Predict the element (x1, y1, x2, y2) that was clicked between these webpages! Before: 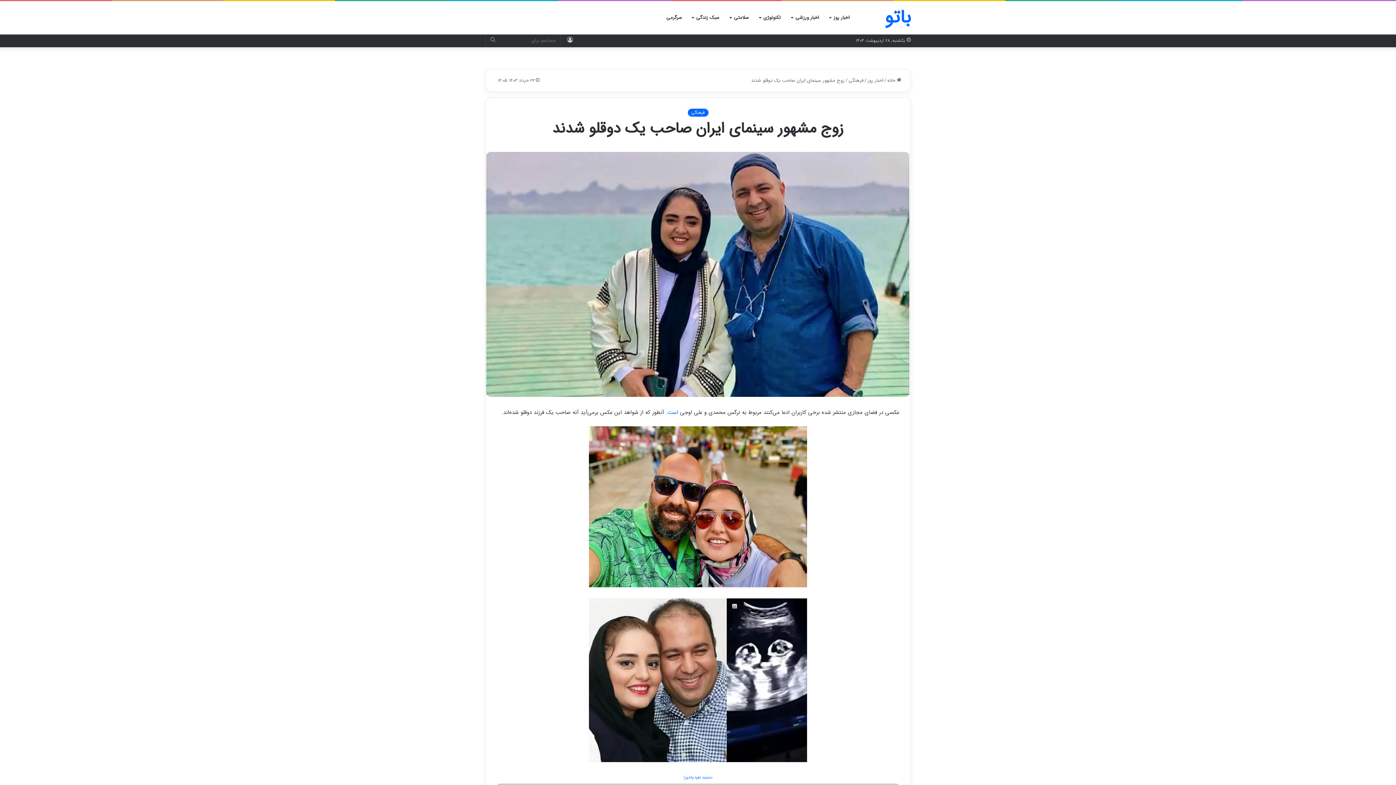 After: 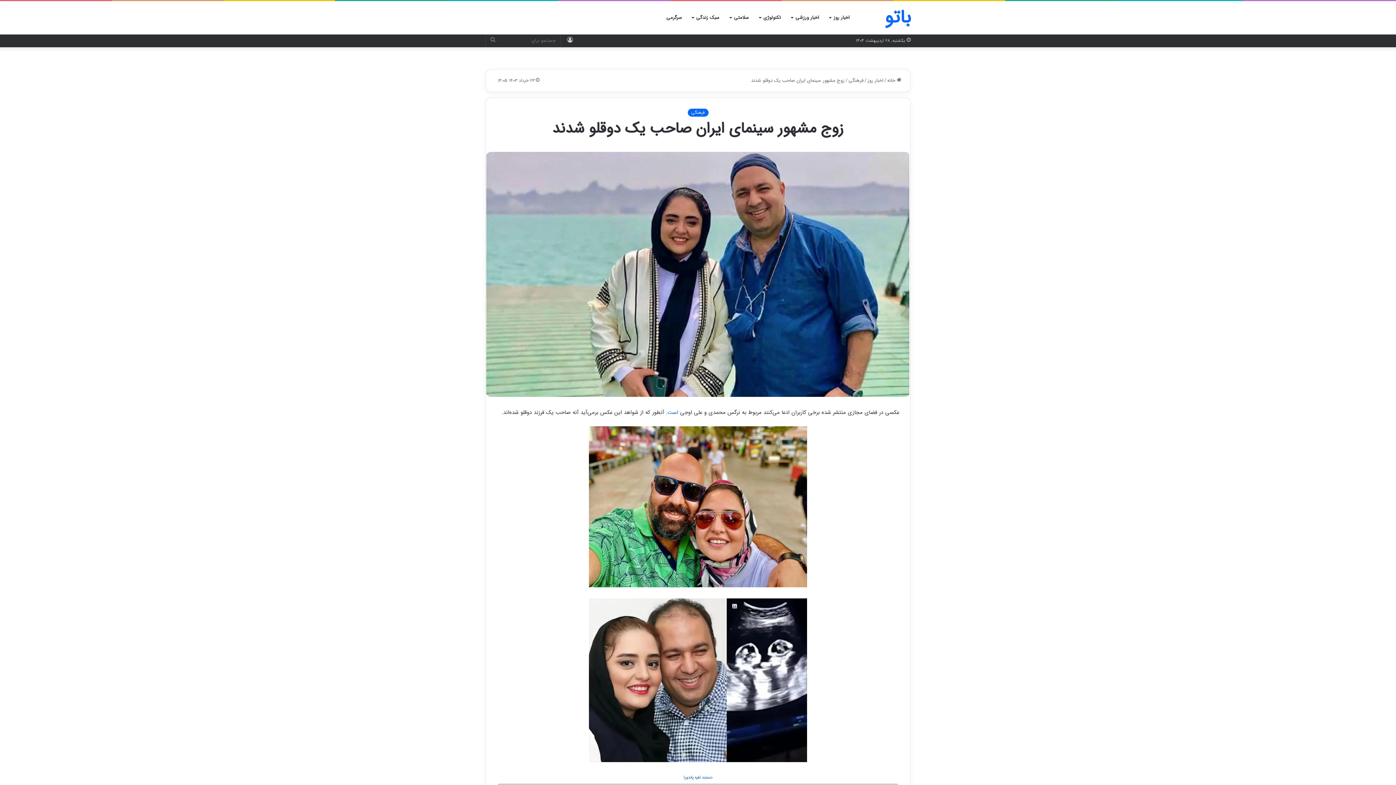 Action: label: دستبند نقره پاندورا bbox: (496, 773, 899, 782)